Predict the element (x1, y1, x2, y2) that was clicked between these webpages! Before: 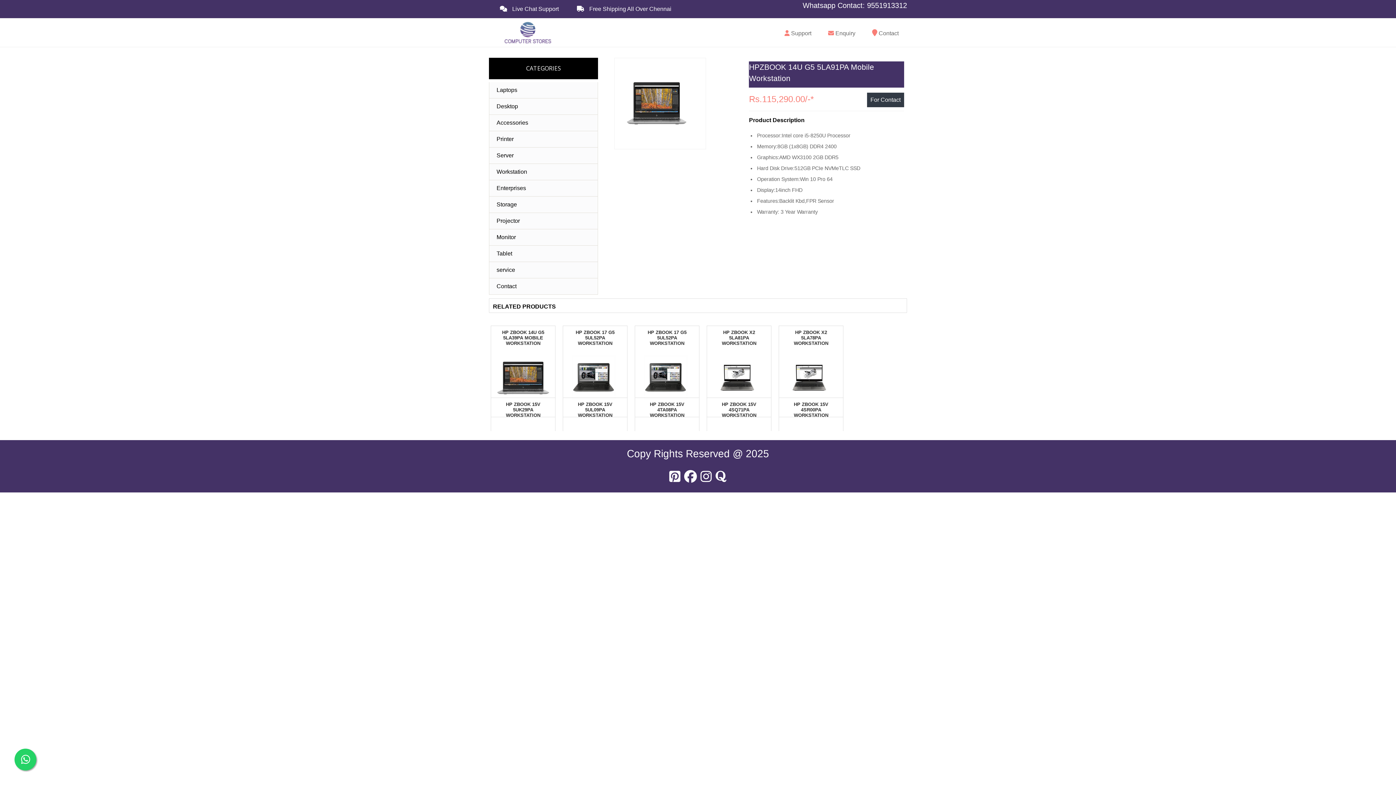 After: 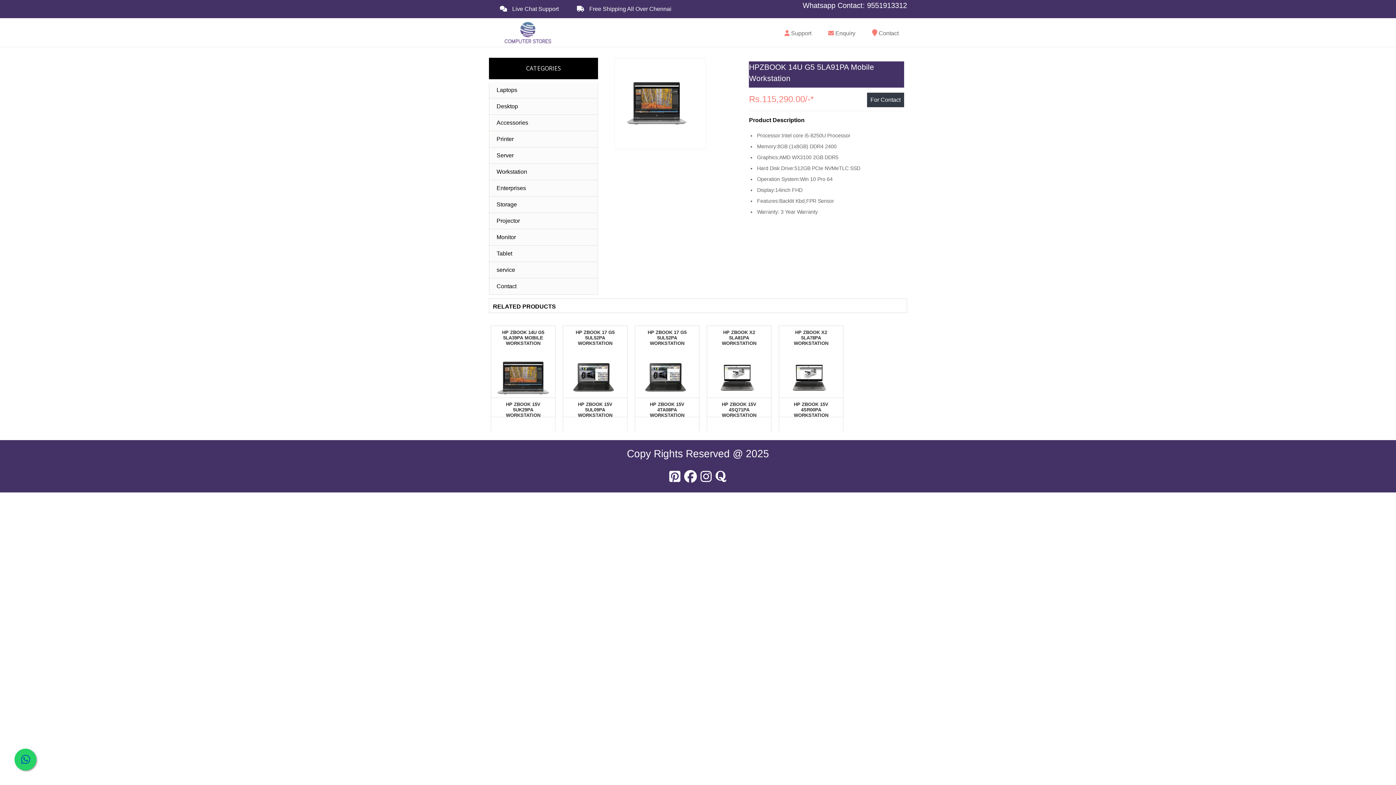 Action: bbox: (14, 749, 36, 770)